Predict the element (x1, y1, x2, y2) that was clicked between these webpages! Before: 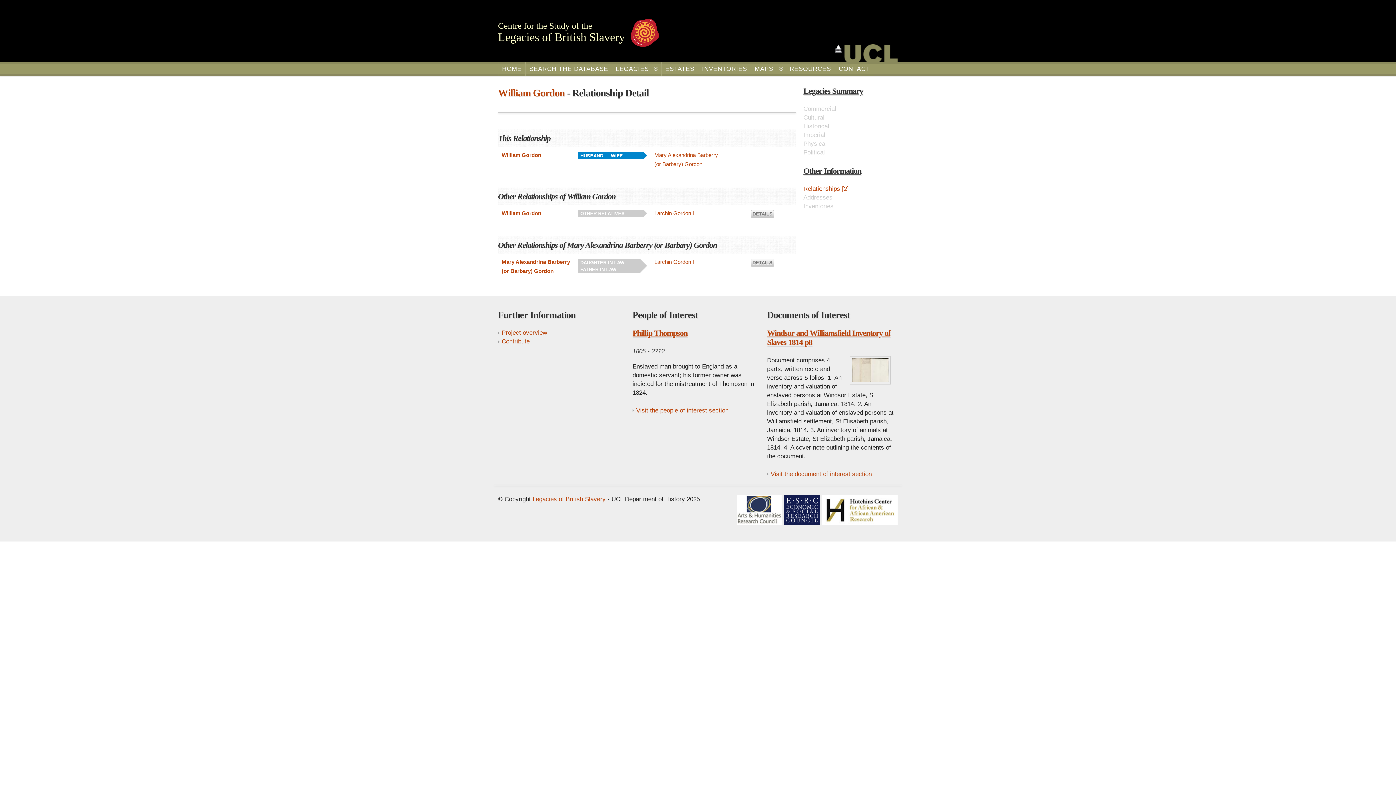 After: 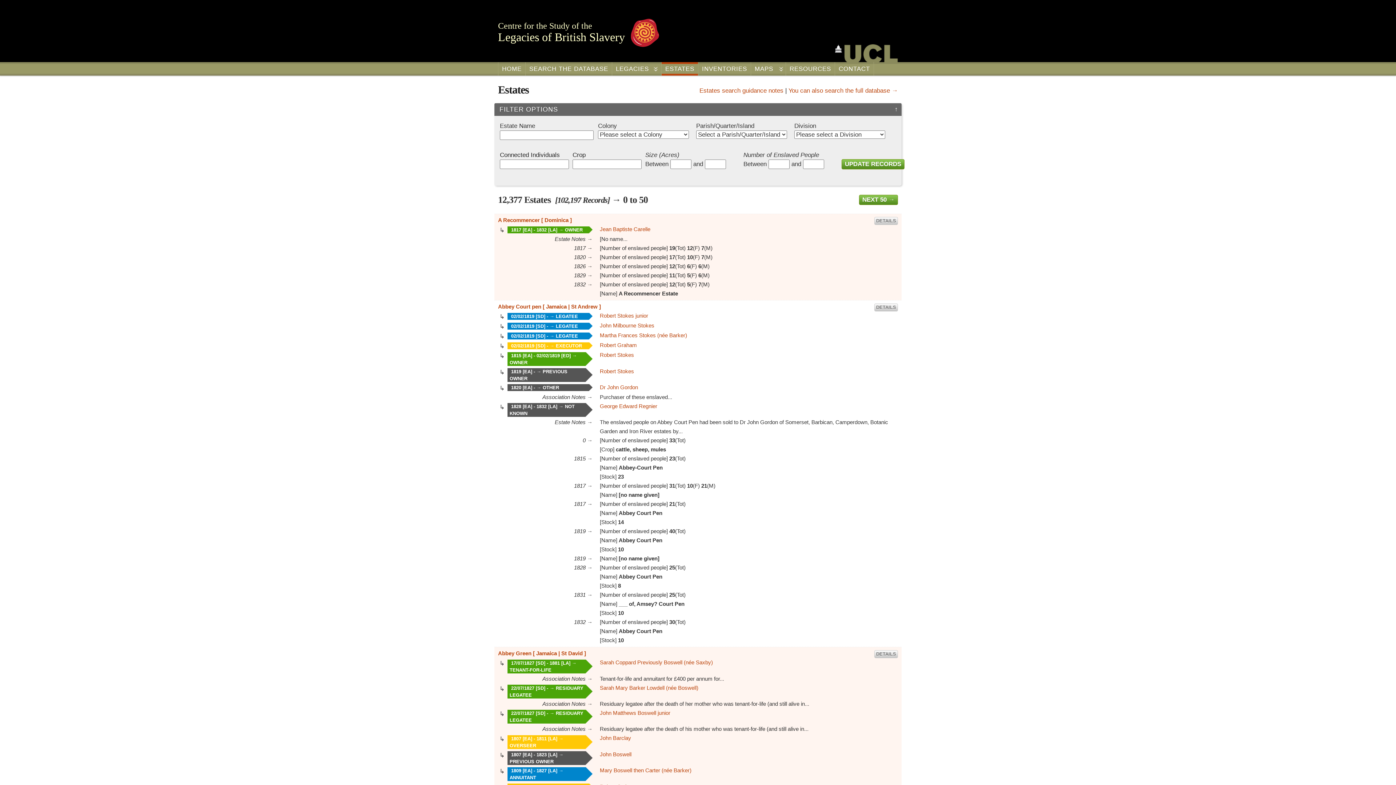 Action: label: ESTATES bbox: (661, 62, 698, 75)